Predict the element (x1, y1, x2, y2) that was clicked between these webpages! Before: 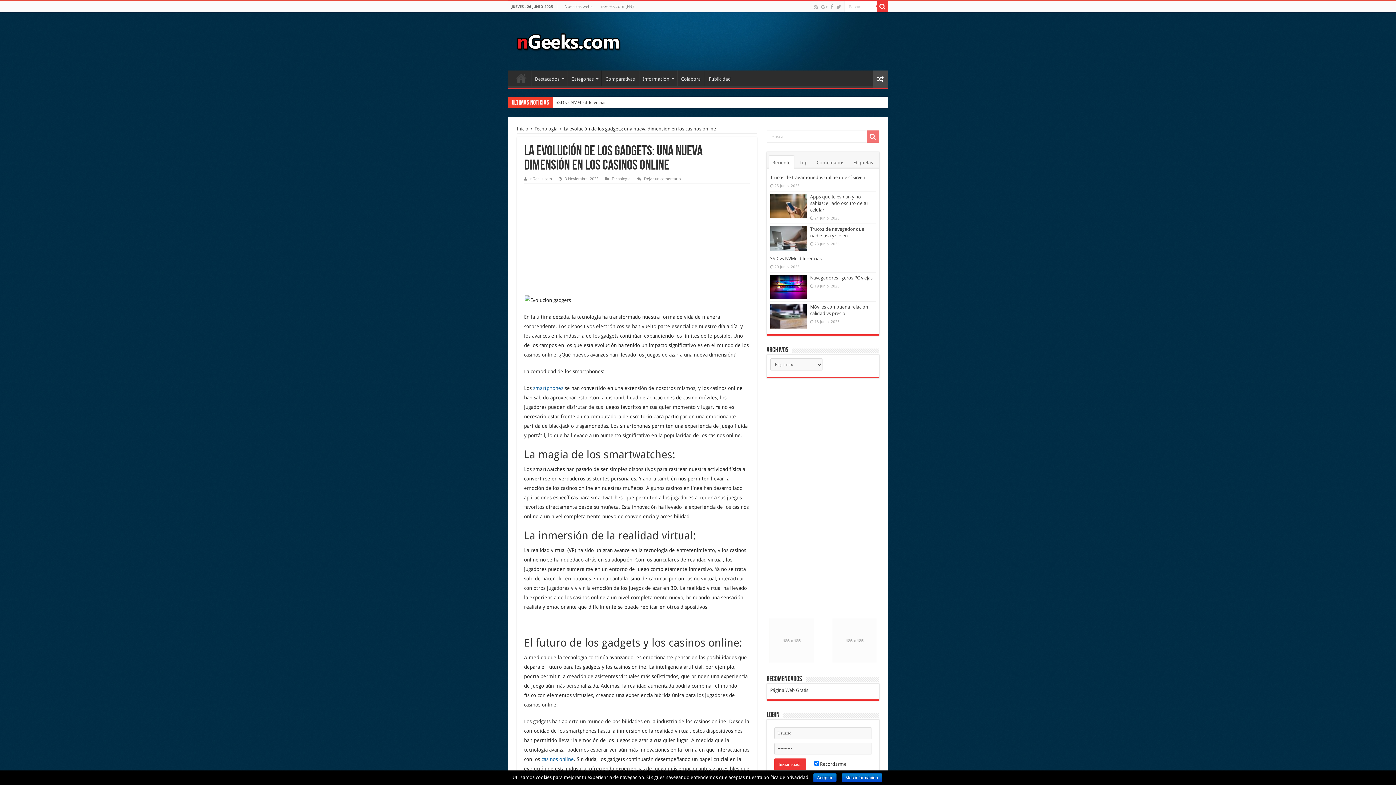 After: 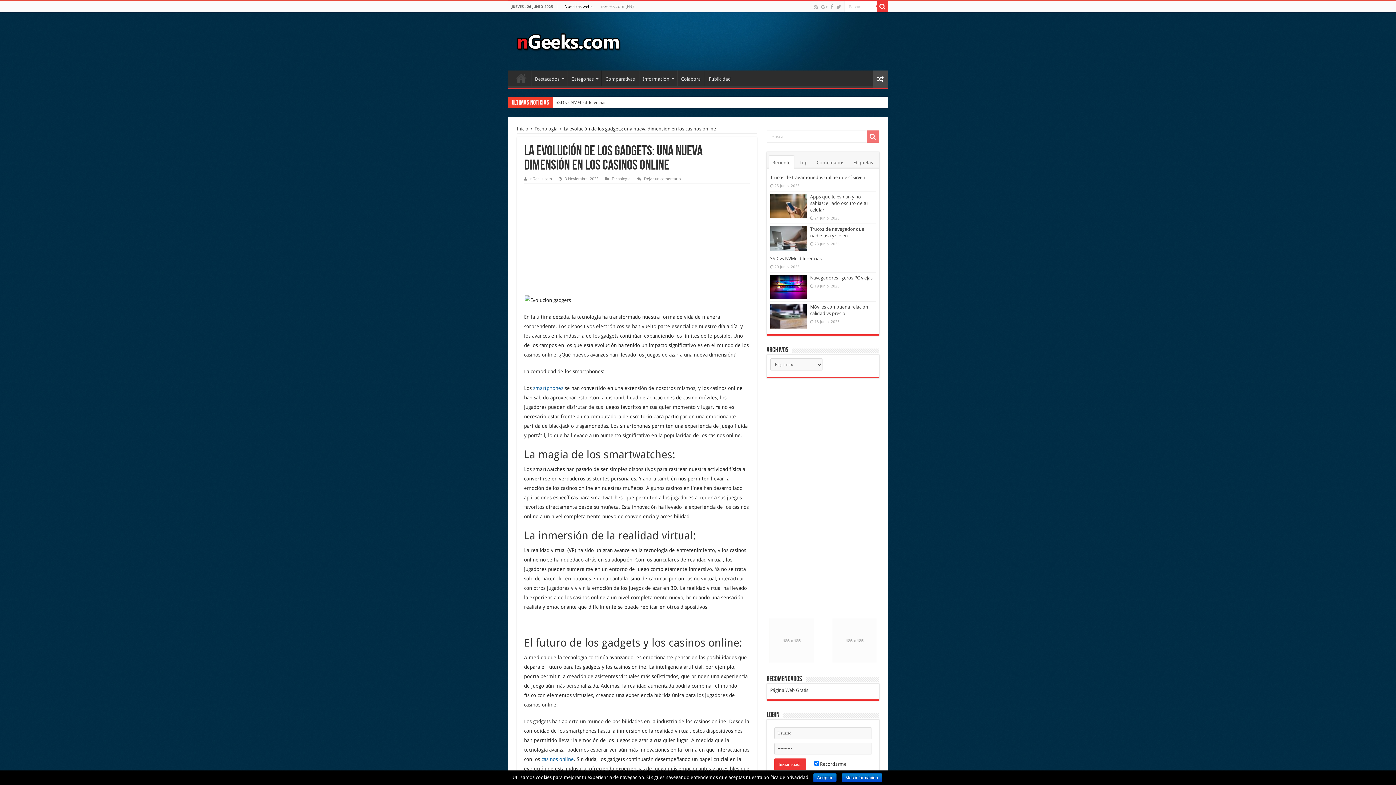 Action: bbox: (560, 1, 597, 12) label: Nuestras webs: